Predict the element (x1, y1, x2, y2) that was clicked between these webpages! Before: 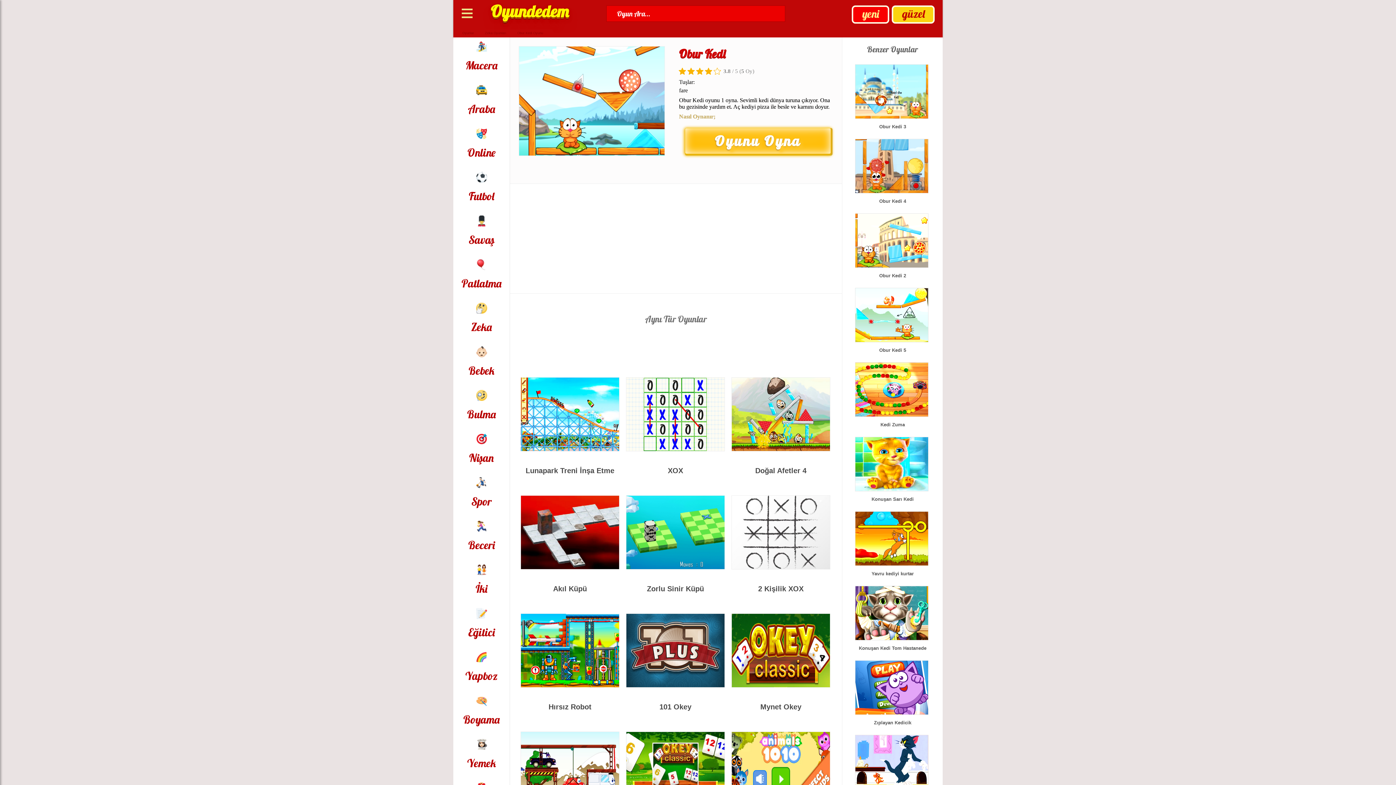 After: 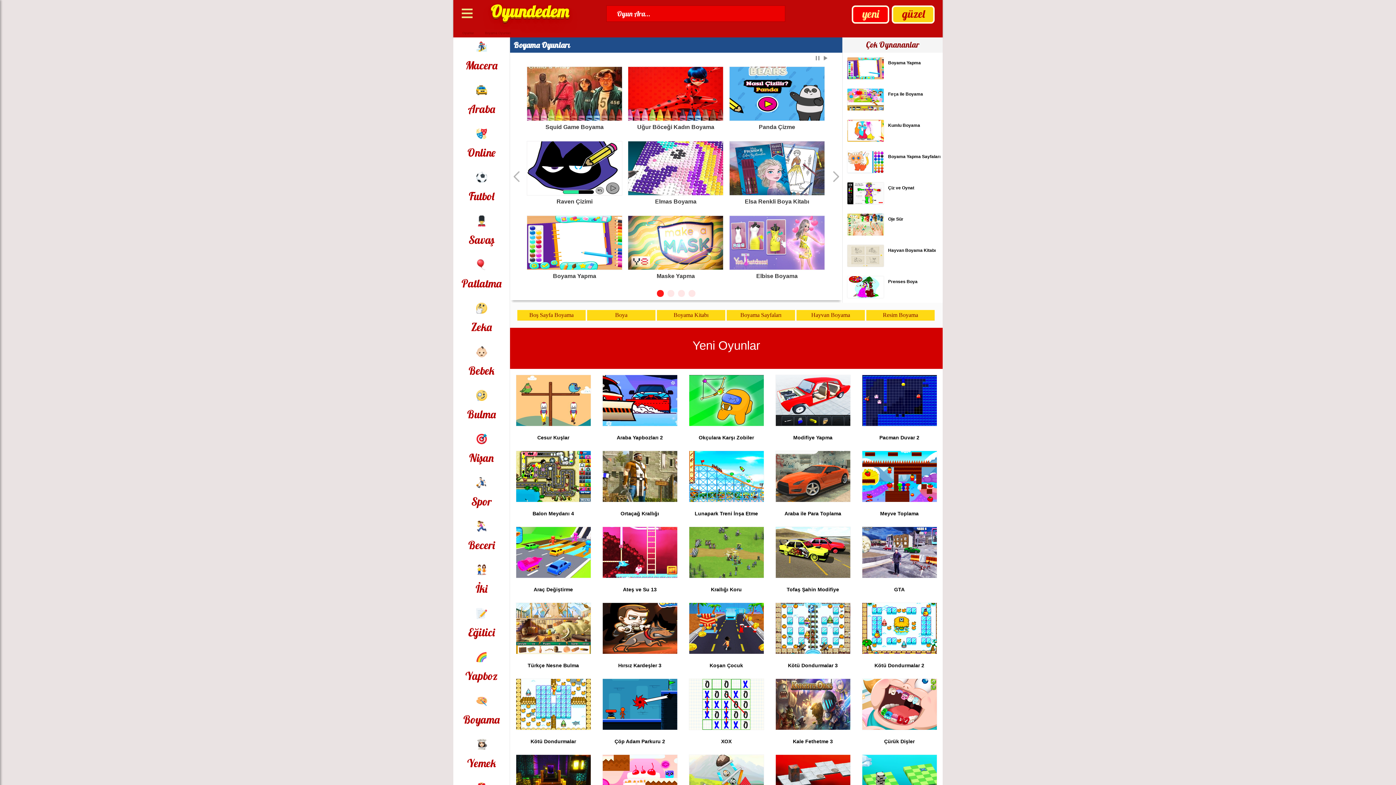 Action: label: Boyama bbox: (453, 692, 510, 735)